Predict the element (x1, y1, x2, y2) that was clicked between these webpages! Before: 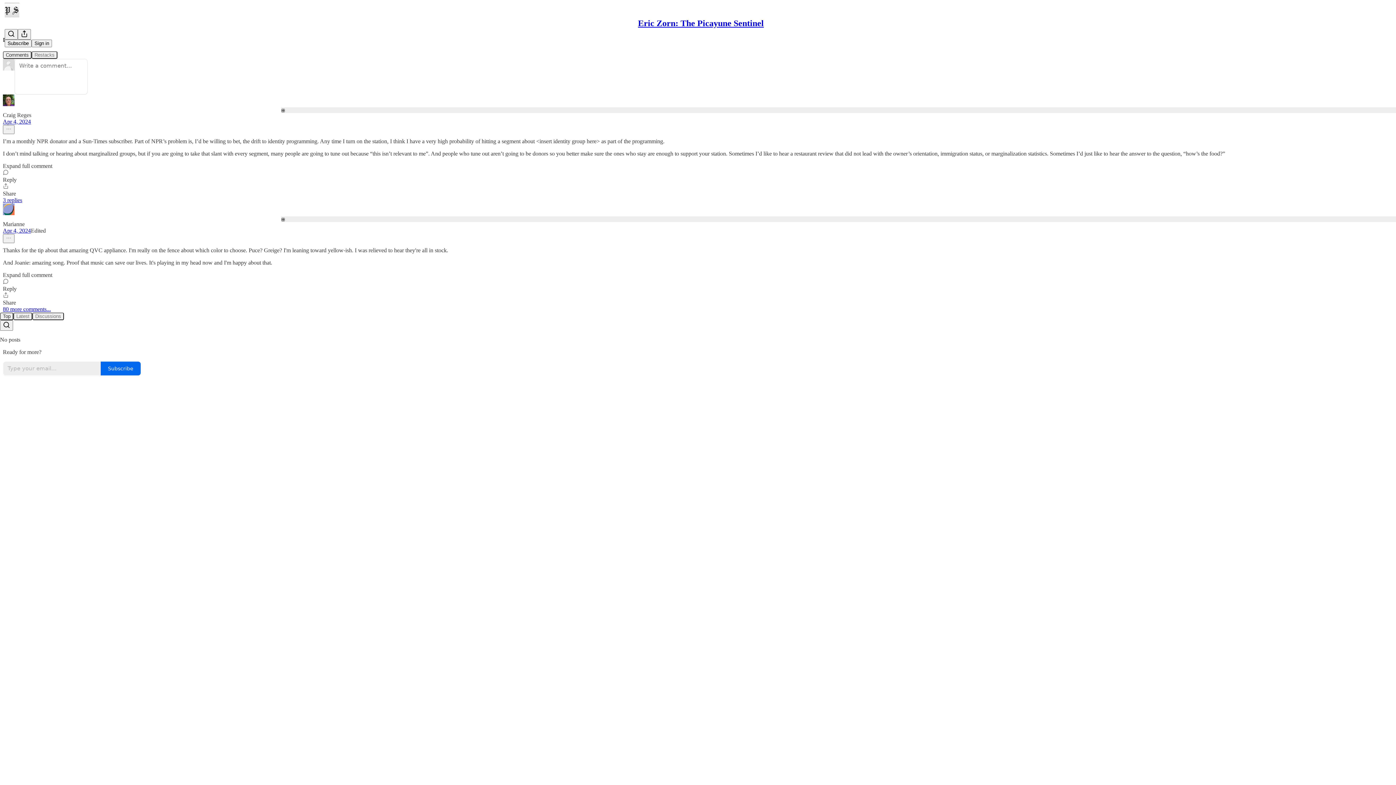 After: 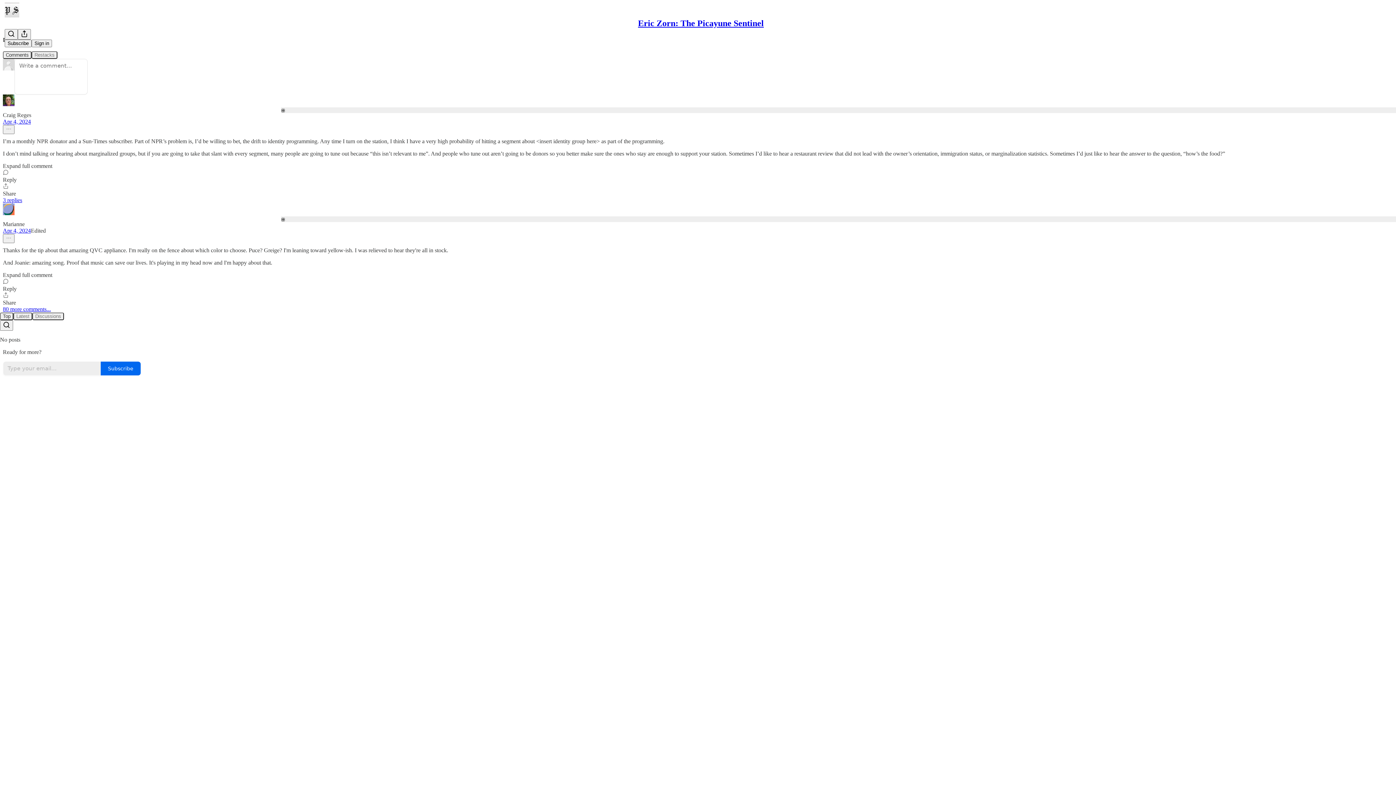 Action: bbox: (2, 183, 1393, 196) label: Share